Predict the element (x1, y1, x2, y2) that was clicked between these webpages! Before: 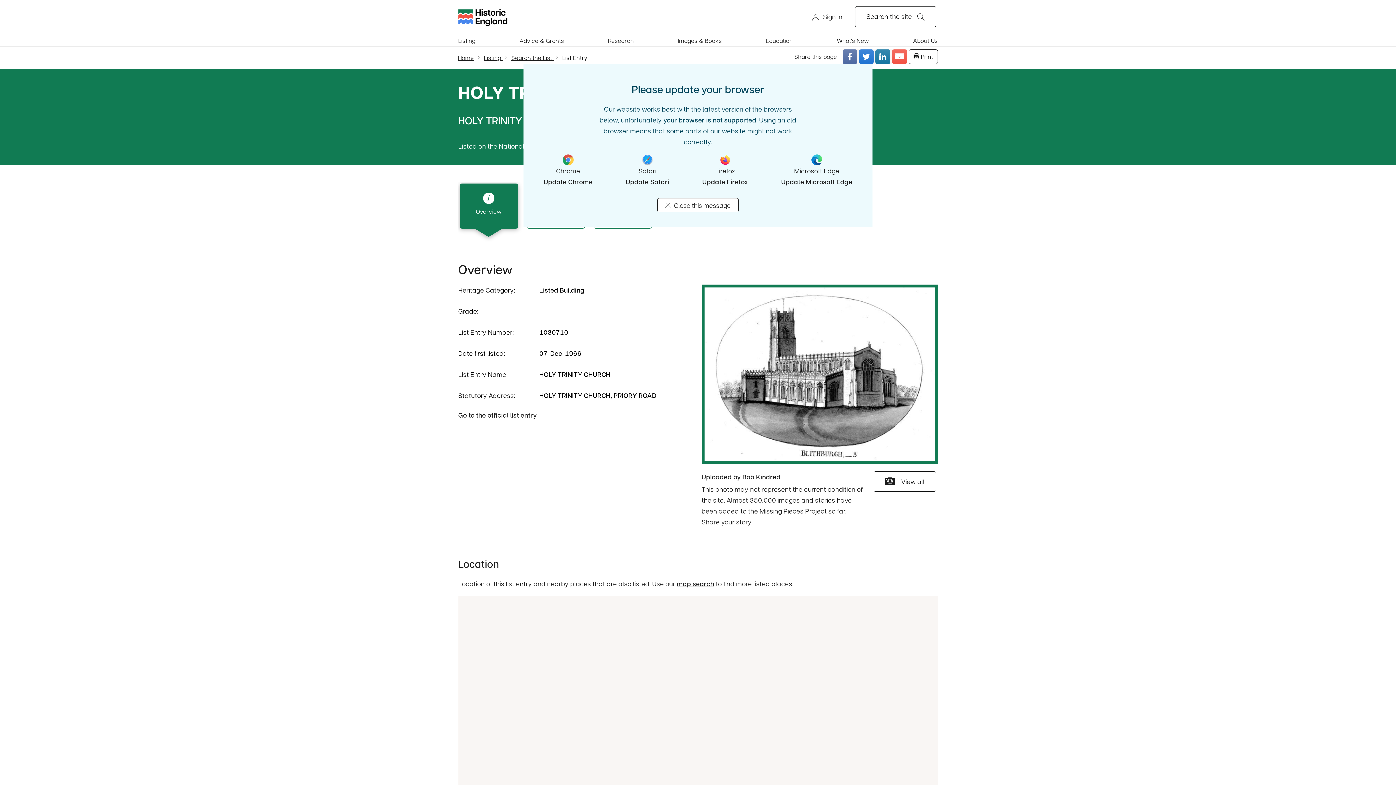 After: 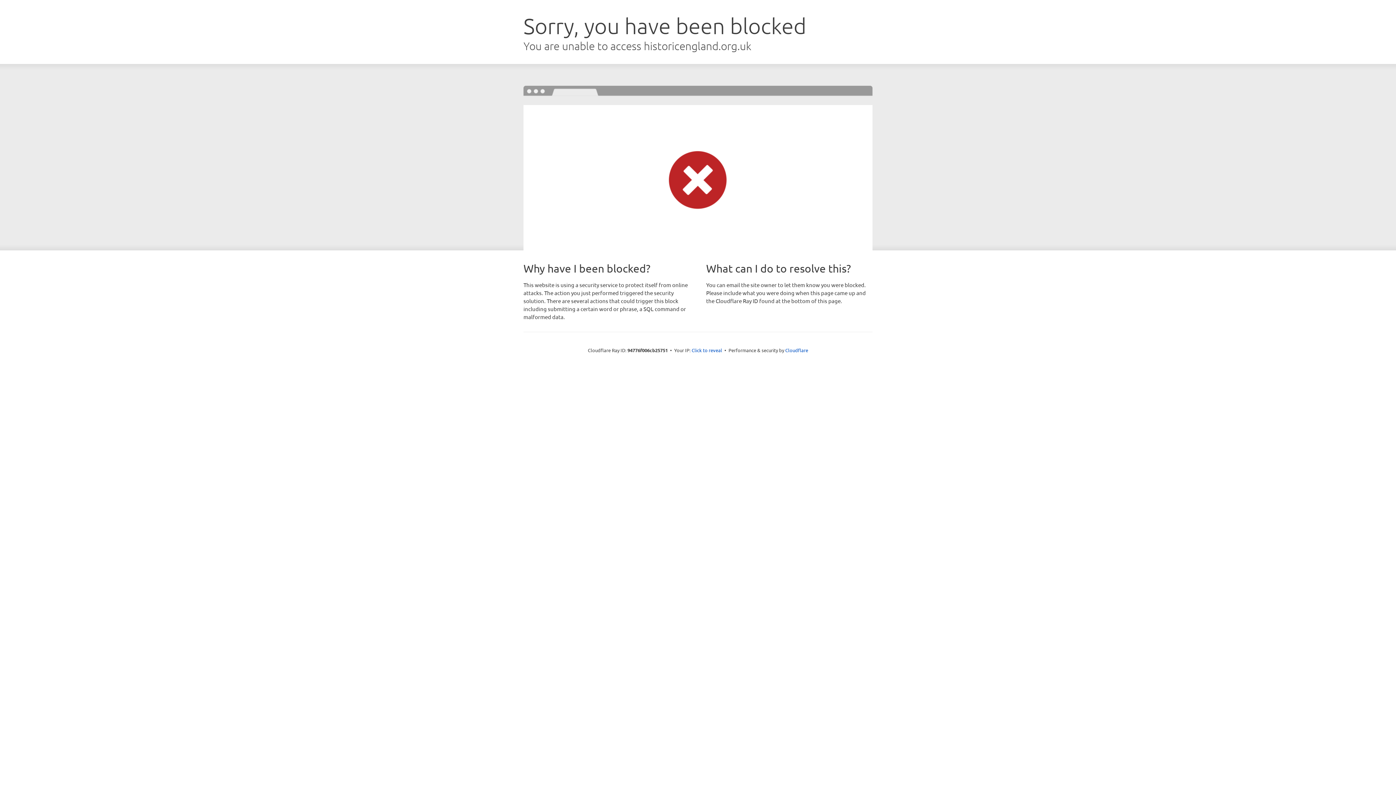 Action: bbox: (812, 12, 842, 21) label: Sign in